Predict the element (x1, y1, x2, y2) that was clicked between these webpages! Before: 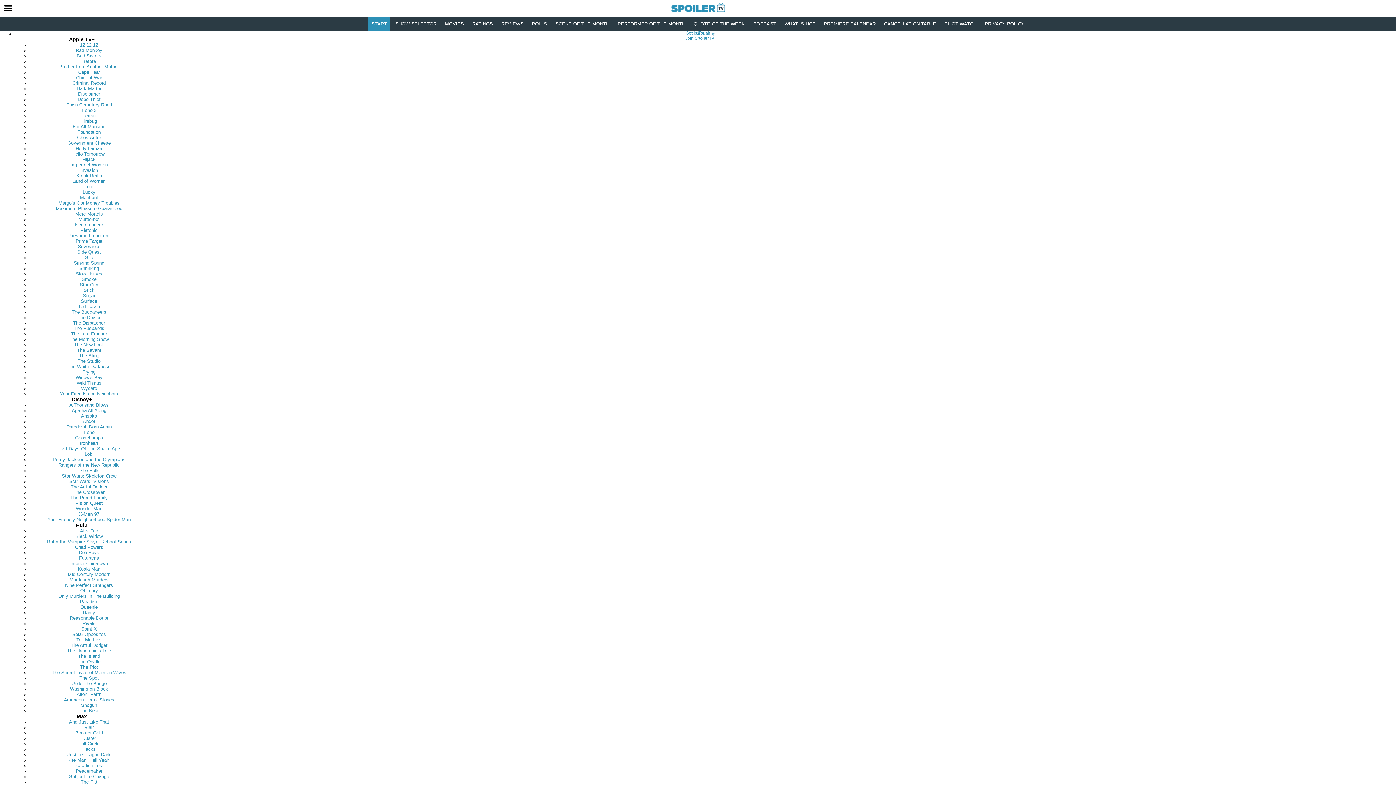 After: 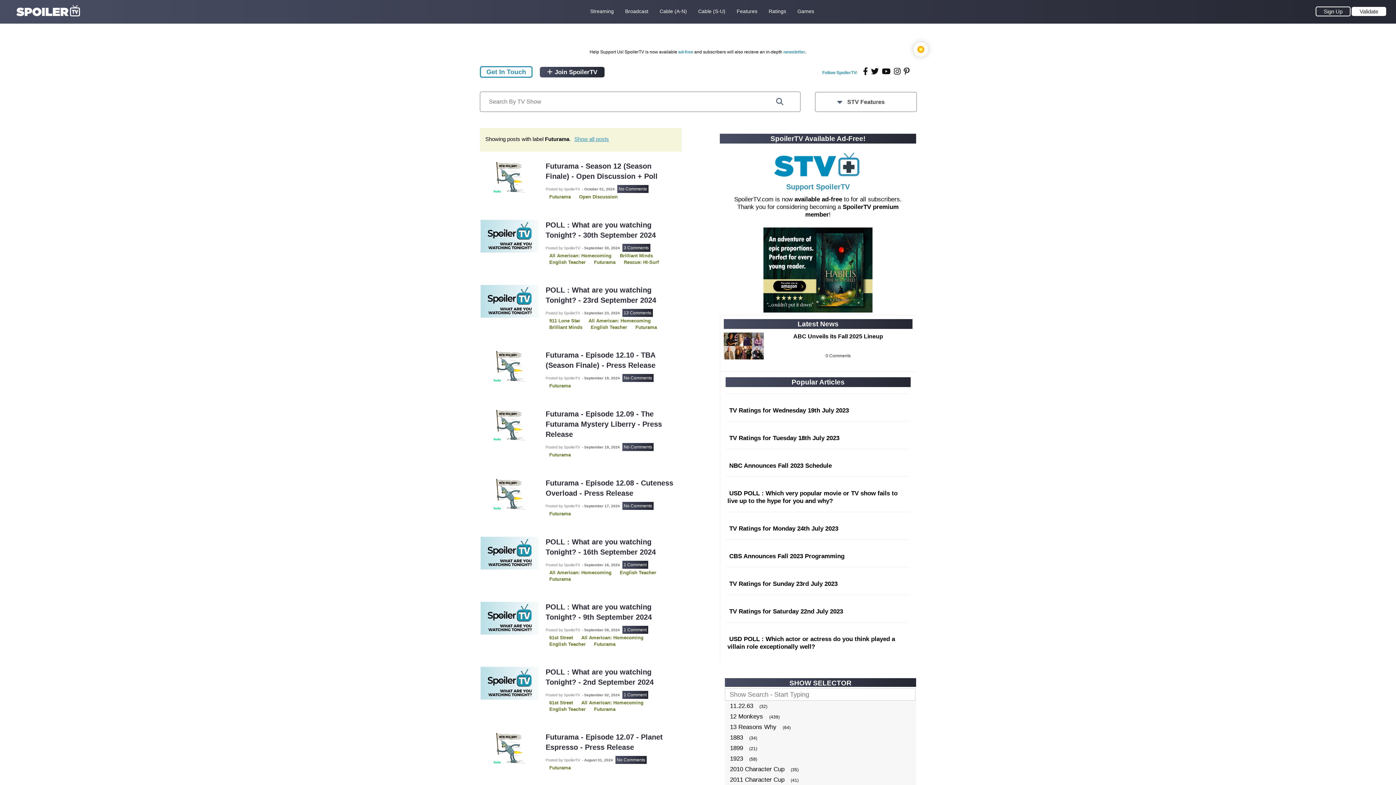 Action: bbox: (79, 555, 99, 561) label: Futurama